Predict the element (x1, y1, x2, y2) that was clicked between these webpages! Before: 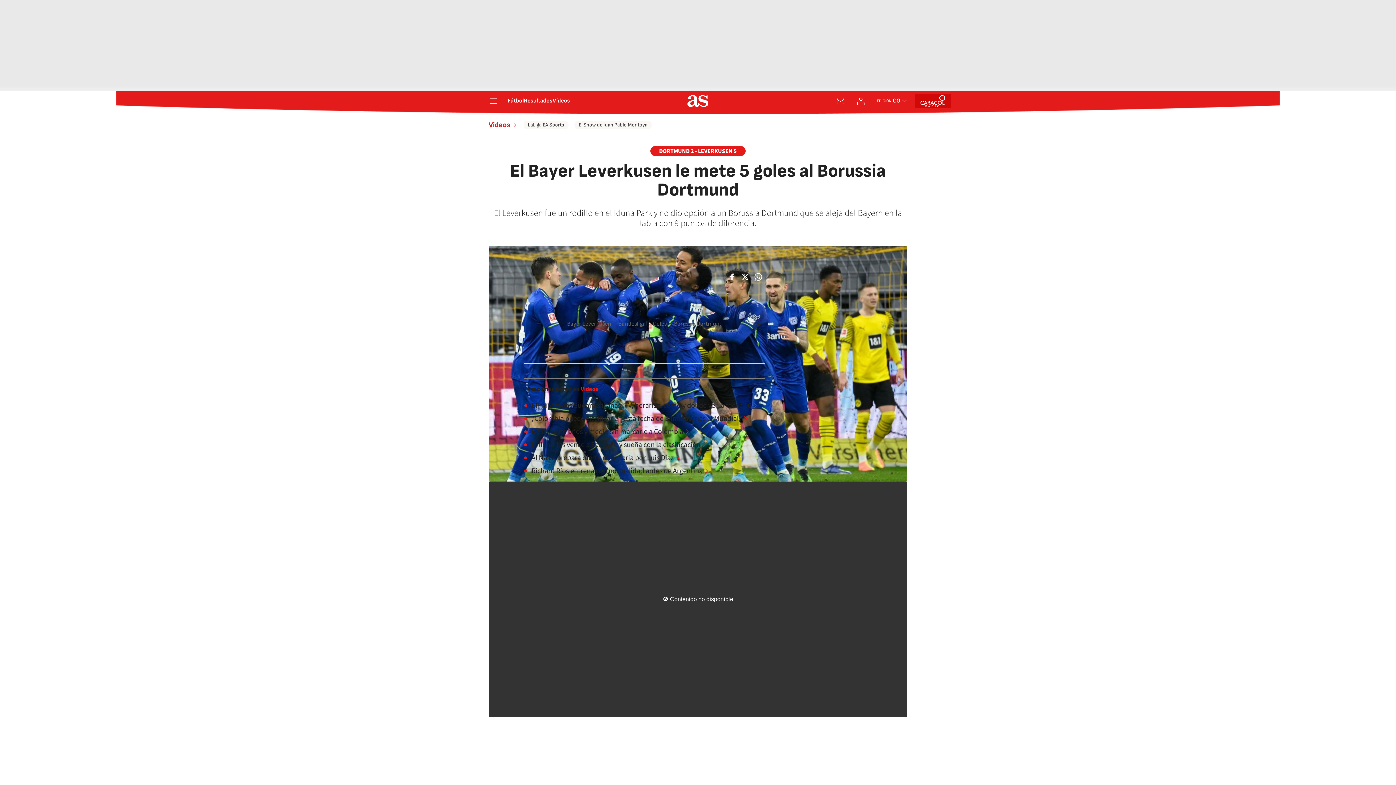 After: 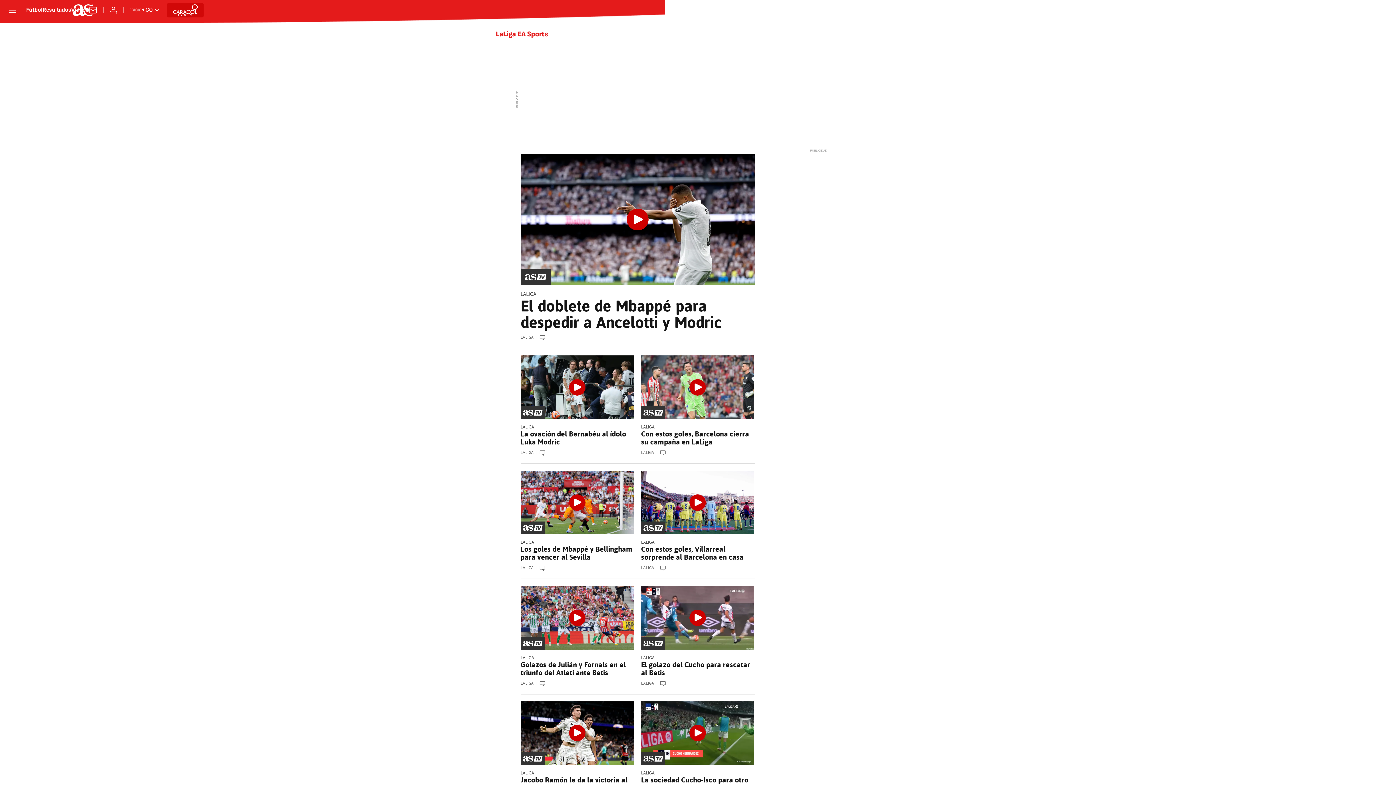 Action: bbox: (523, 120, 568, 129) label: LaLiga EA Sports